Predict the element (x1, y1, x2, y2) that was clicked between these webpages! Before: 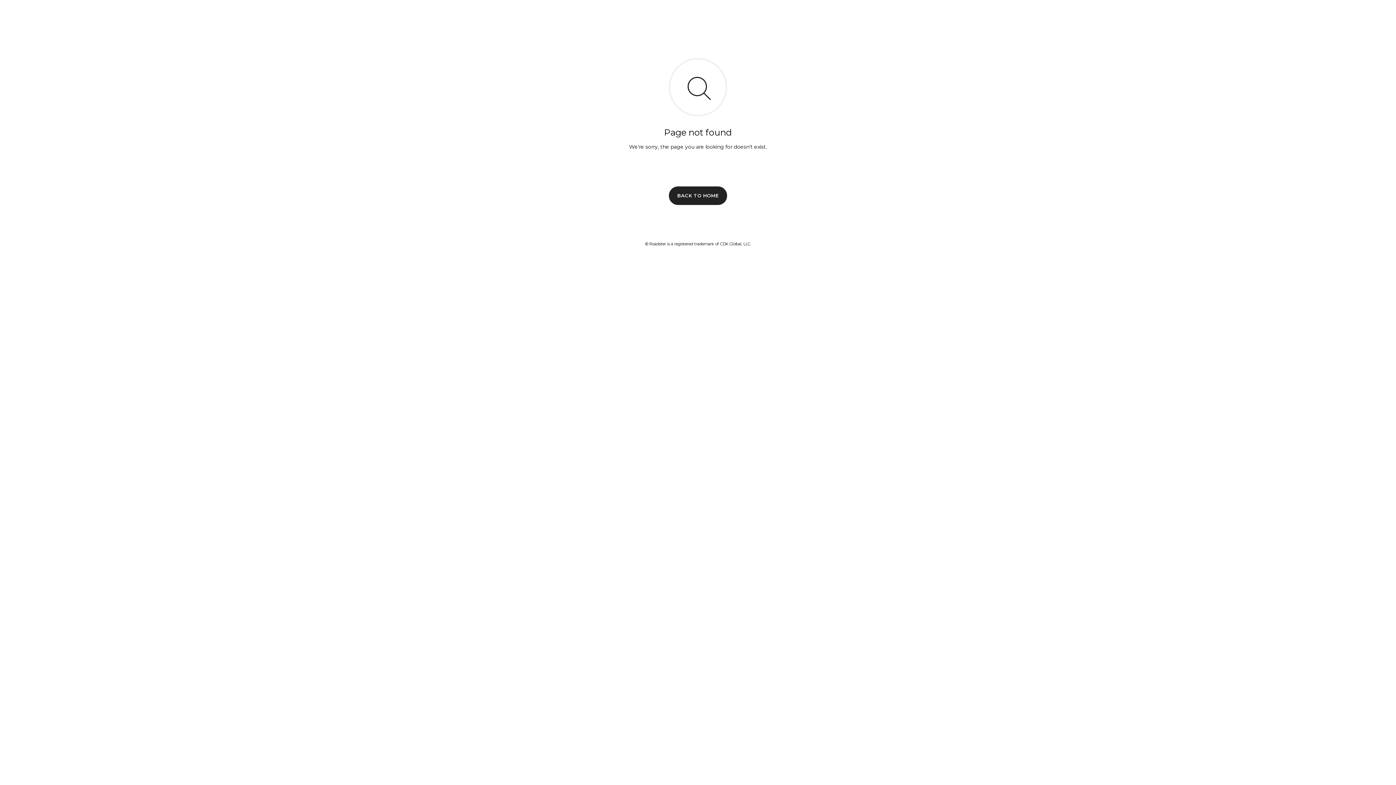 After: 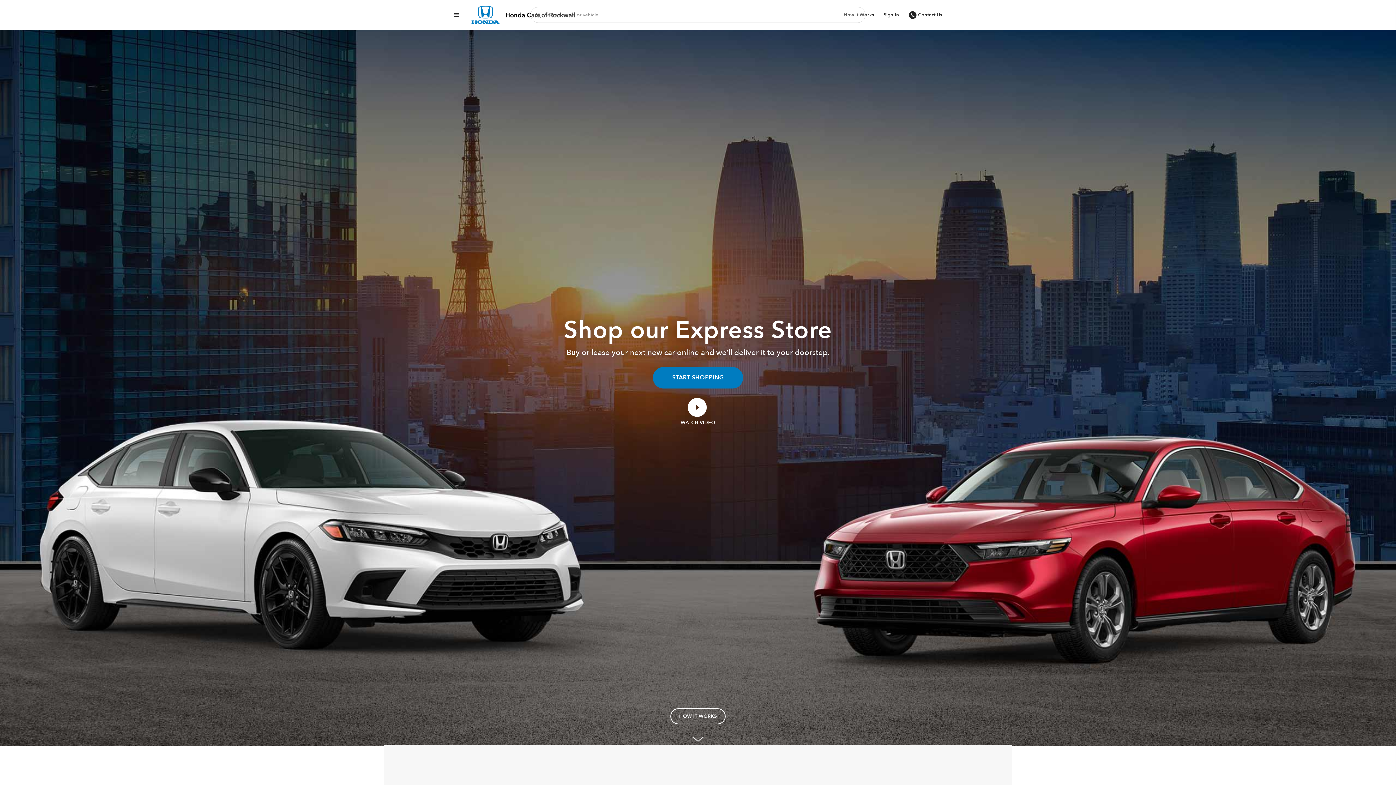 Action: label: BACK TO HOME bbox: (669, 186, 727, 204)